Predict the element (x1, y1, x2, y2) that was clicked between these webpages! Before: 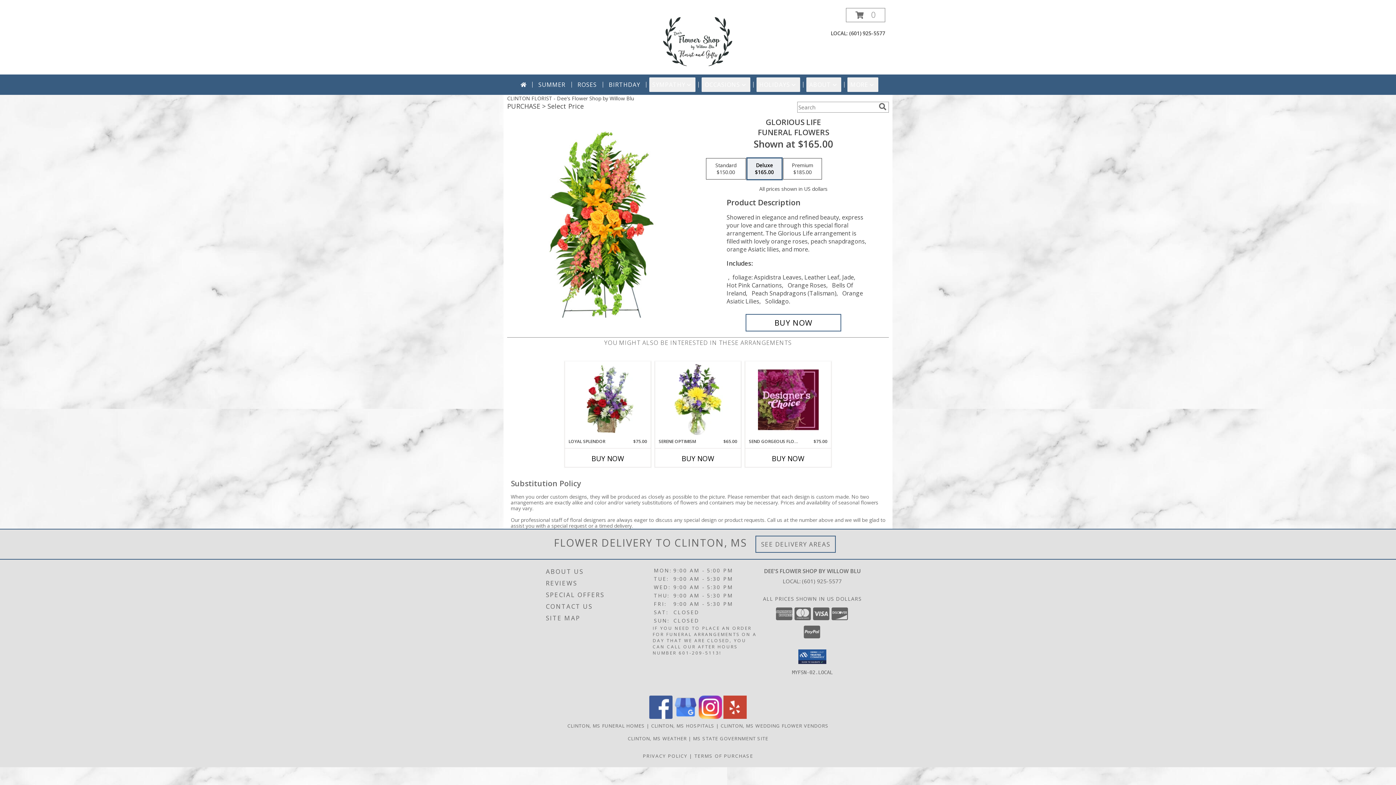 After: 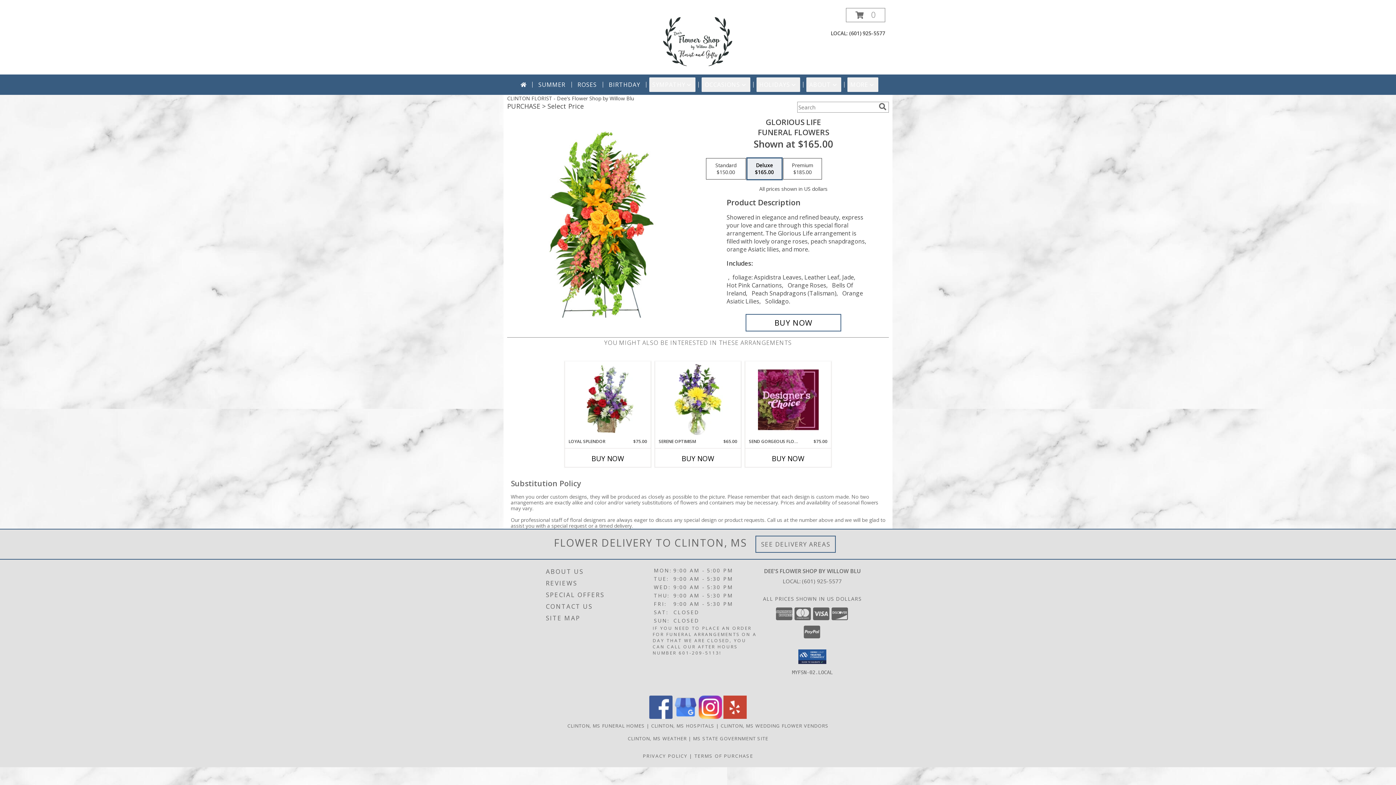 Action: label: View our Instagram bbox: (698, 713, 722, 720)